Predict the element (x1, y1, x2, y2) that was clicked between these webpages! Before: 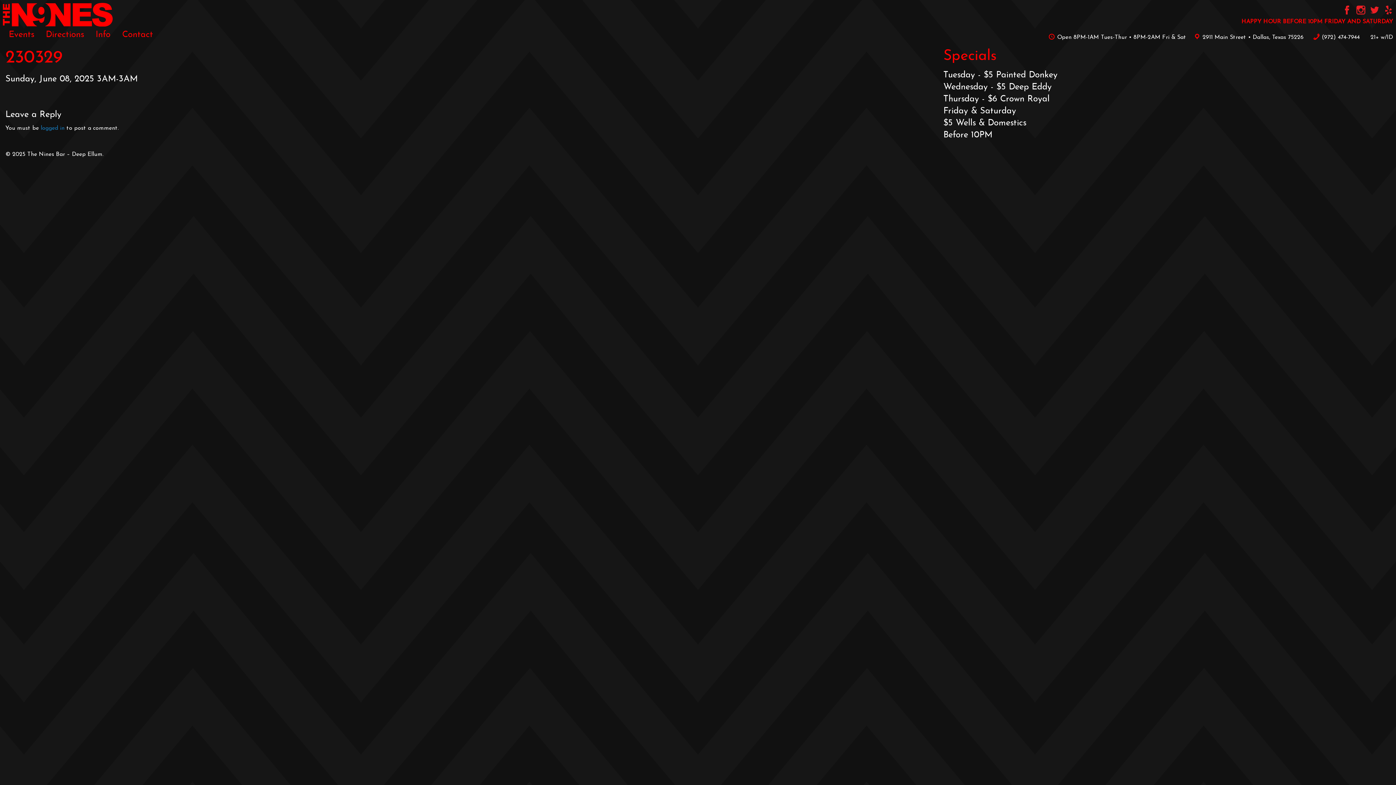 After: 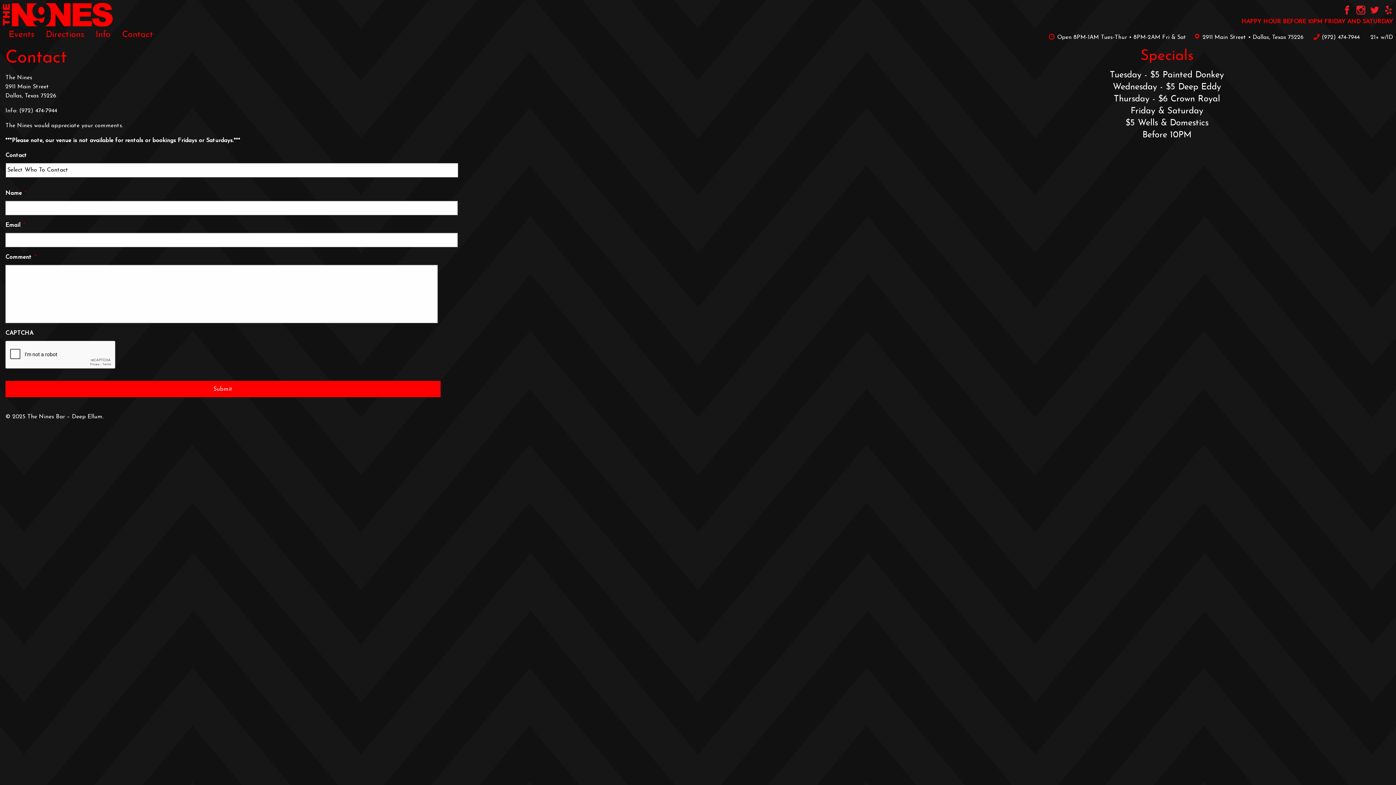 Action: bbox: (116, 26, 158, 43) label: Contact